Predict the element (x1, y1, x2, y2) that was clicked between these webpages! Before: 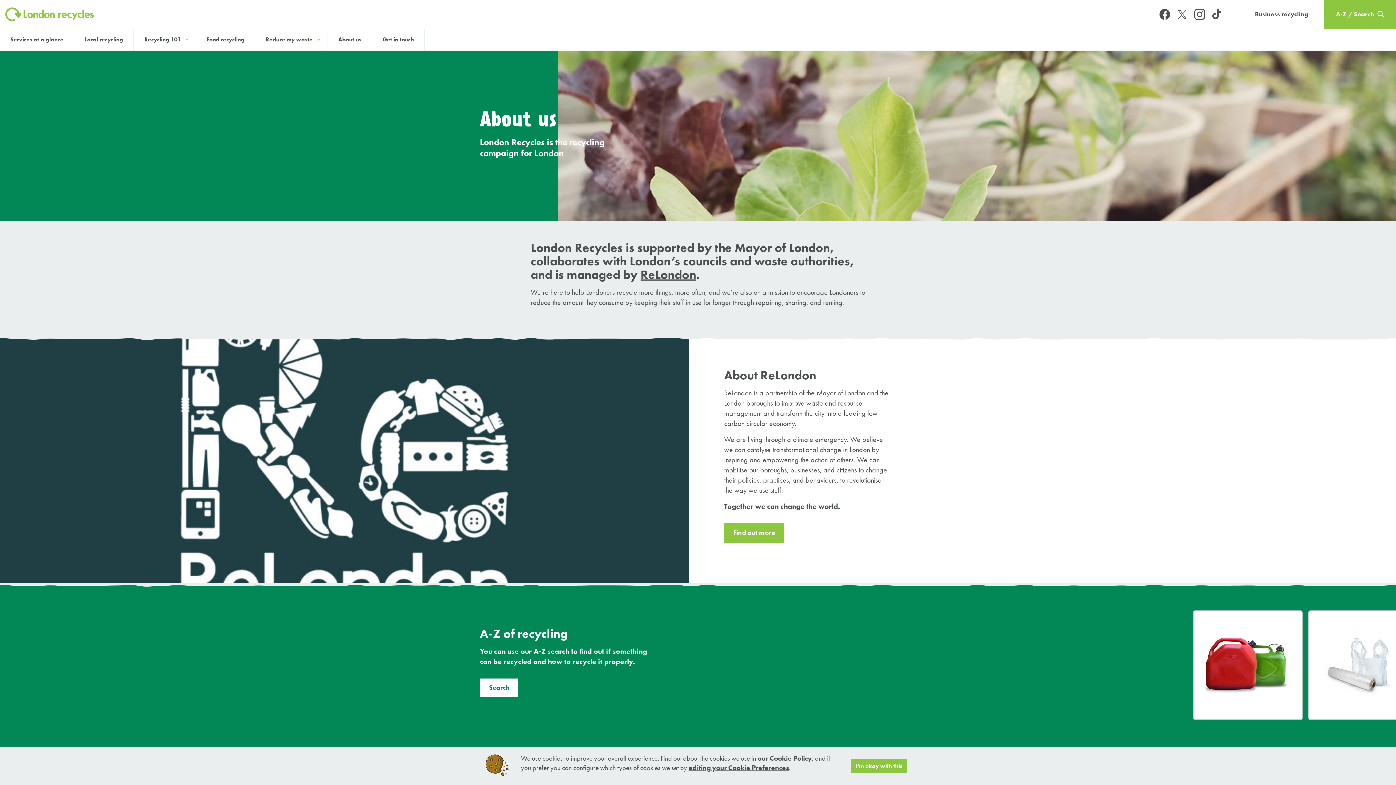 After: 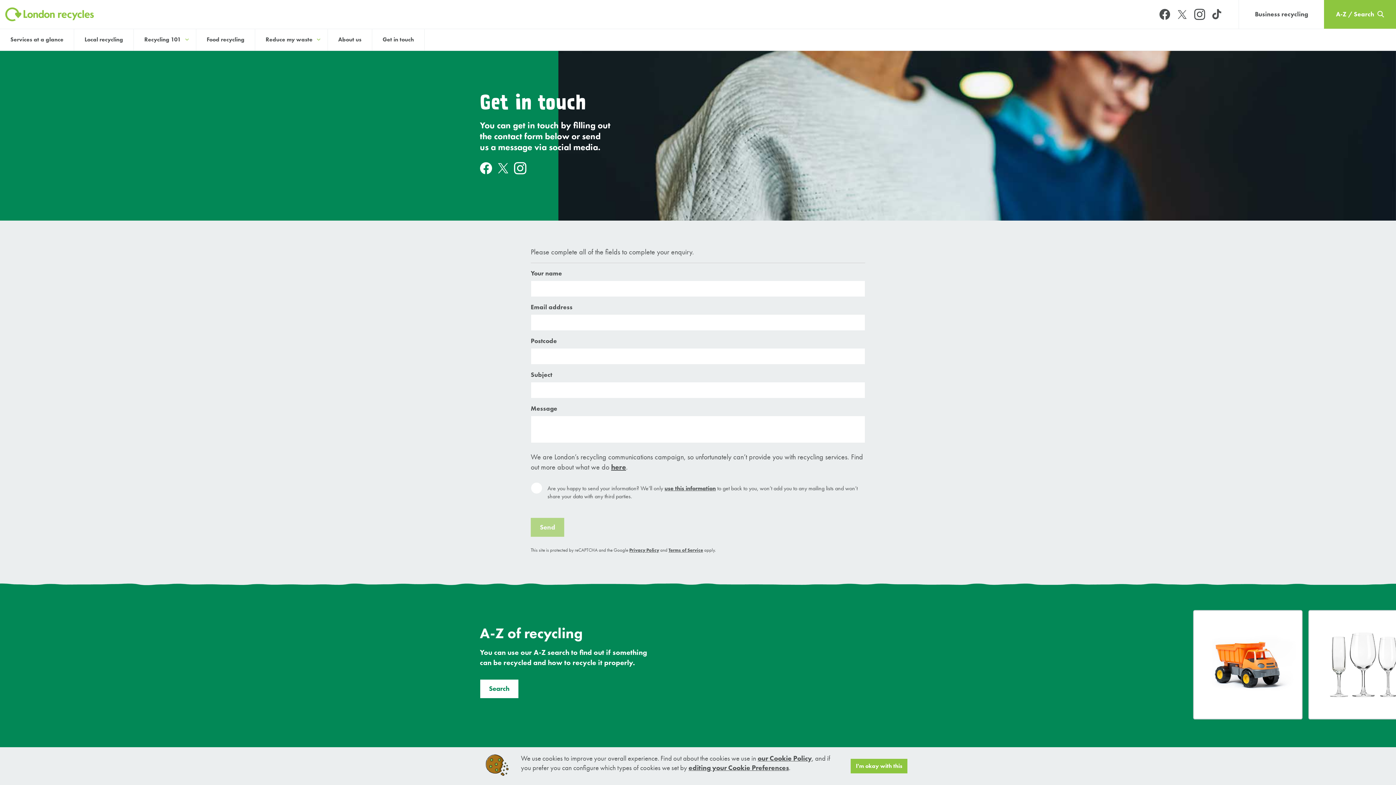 Action: bbox: (372, 28, 424, 50) label: Get in touch